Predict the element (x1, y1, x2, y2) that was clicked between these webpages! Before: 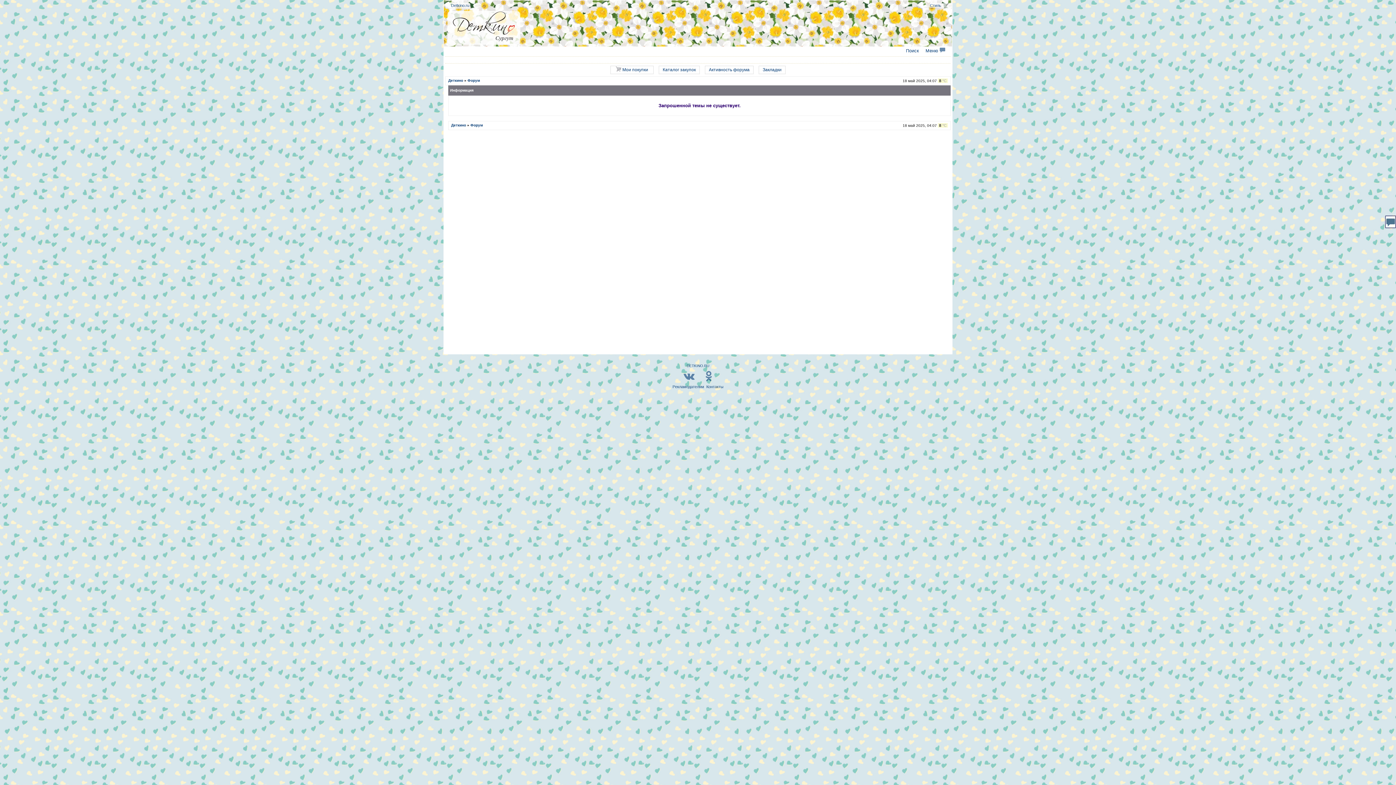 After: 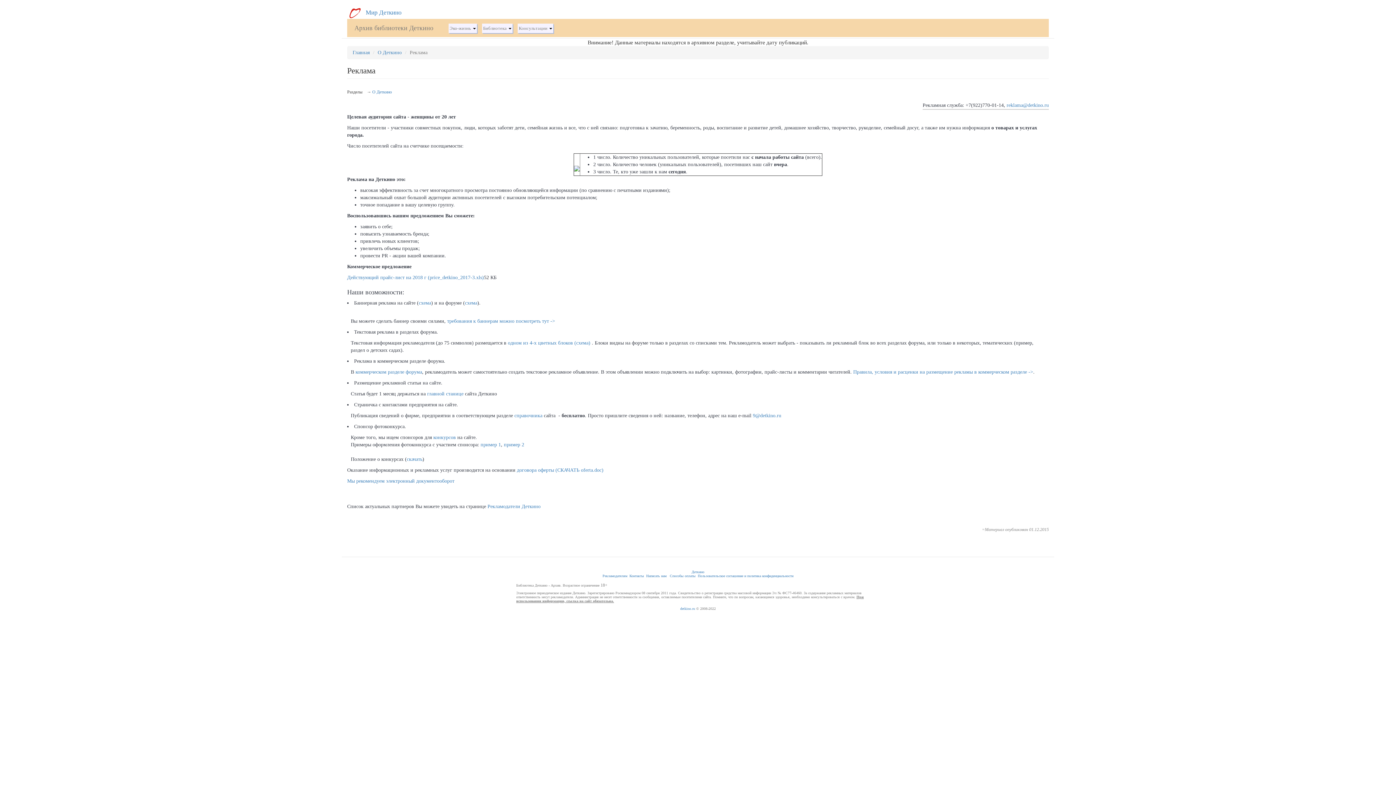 Action: bbox: (672, 384, 704, 388) label: Рекламодателям